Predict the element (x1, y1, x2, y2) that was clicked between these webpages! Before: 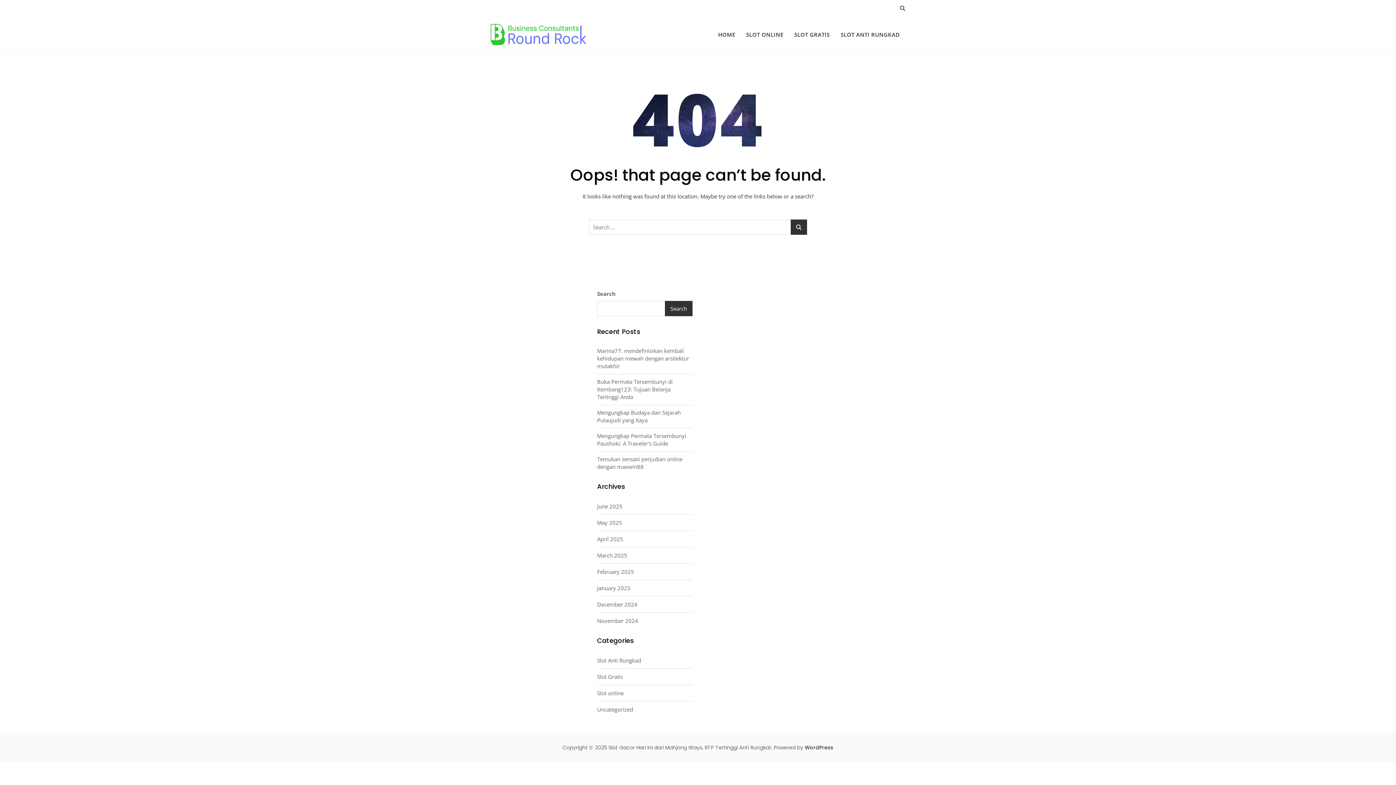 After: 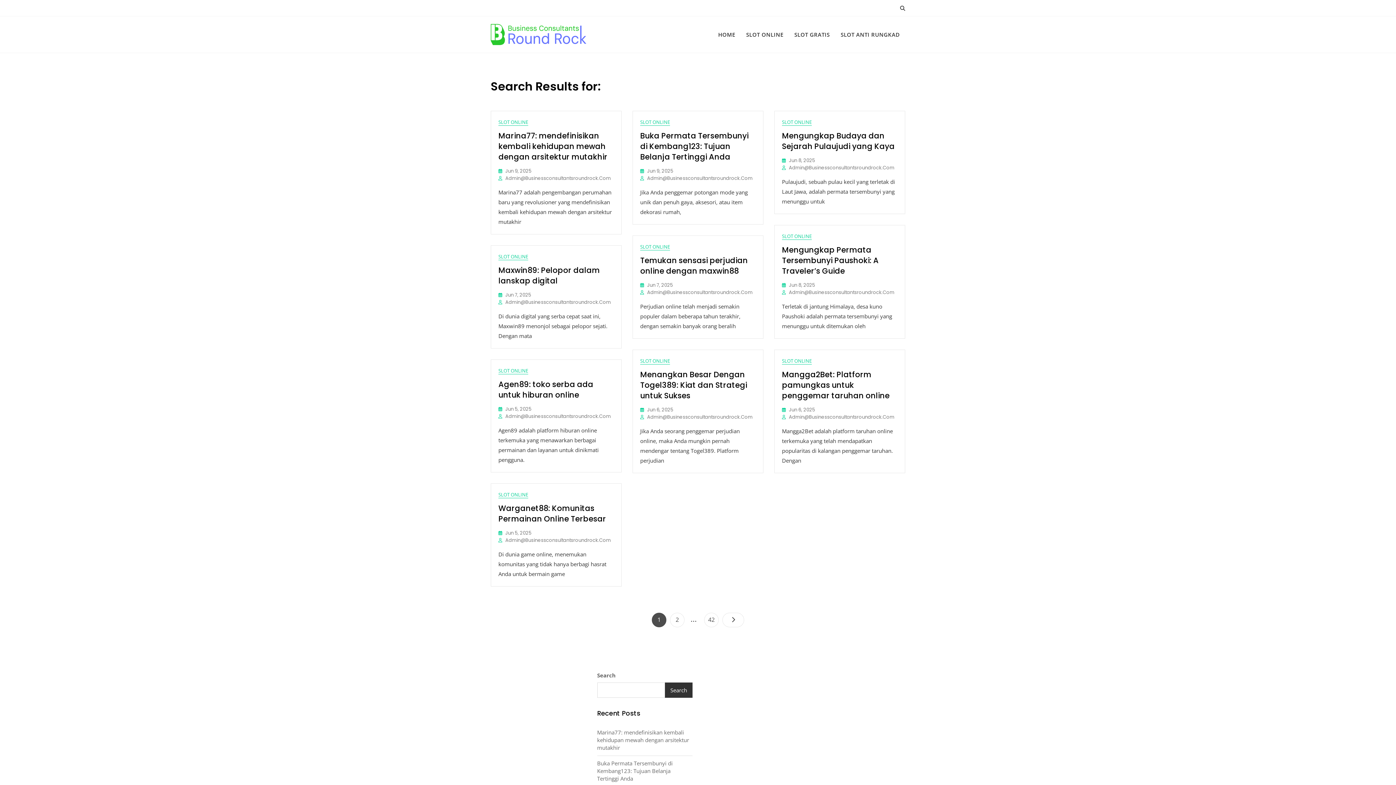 Action: bbox: (790, 219, 807, 234)